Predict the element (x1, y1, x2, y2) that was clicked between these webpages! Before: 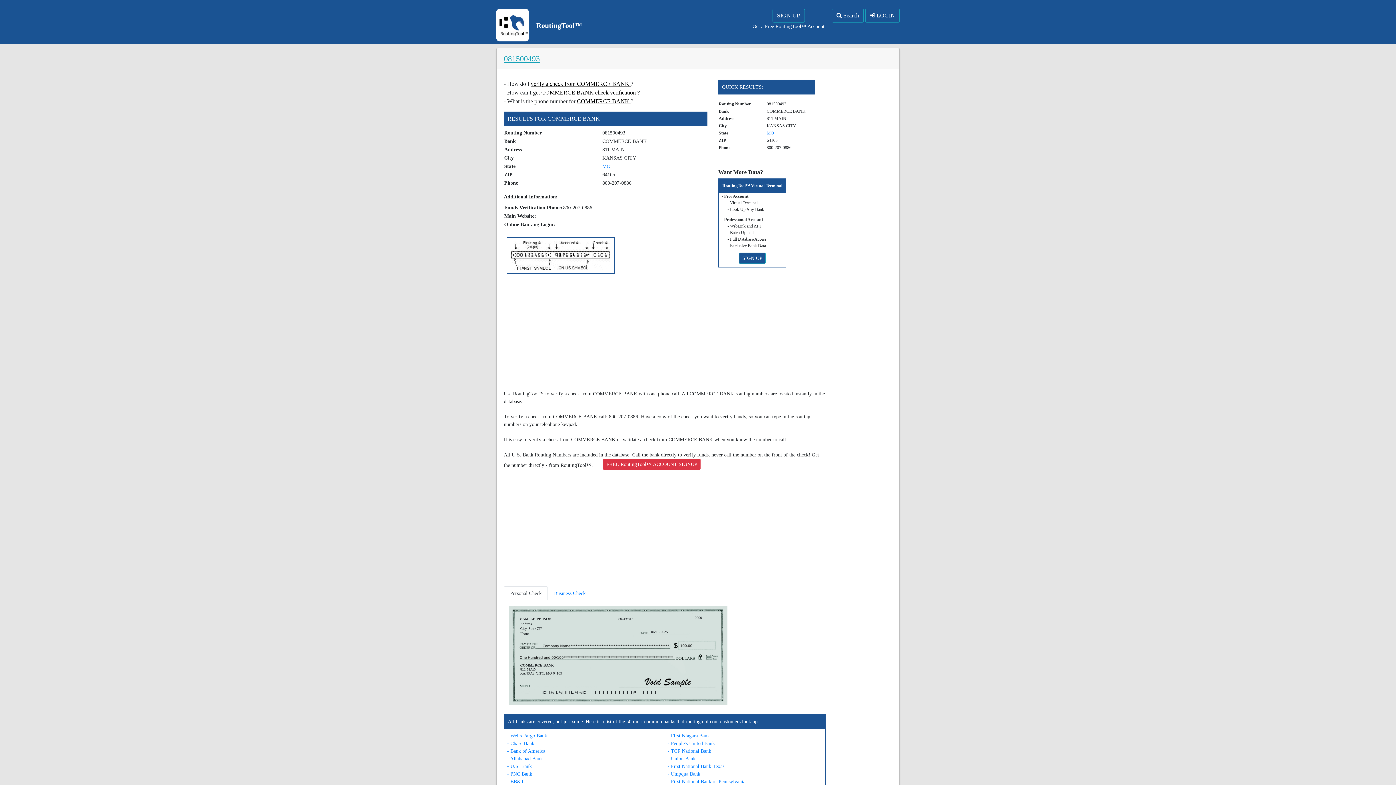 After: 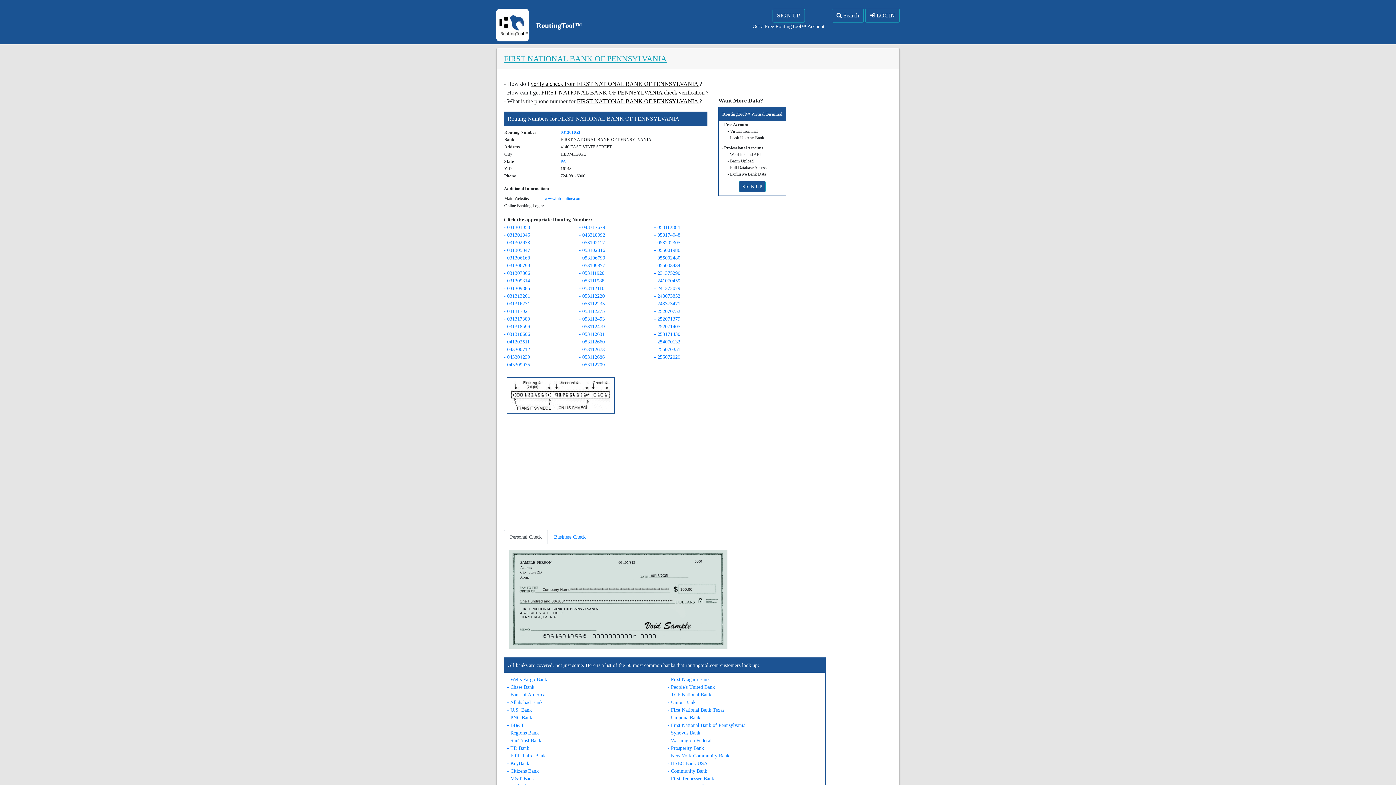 Action: label: - First National Bank of Pennsylvania bbox: (667, 779, 745, 784)